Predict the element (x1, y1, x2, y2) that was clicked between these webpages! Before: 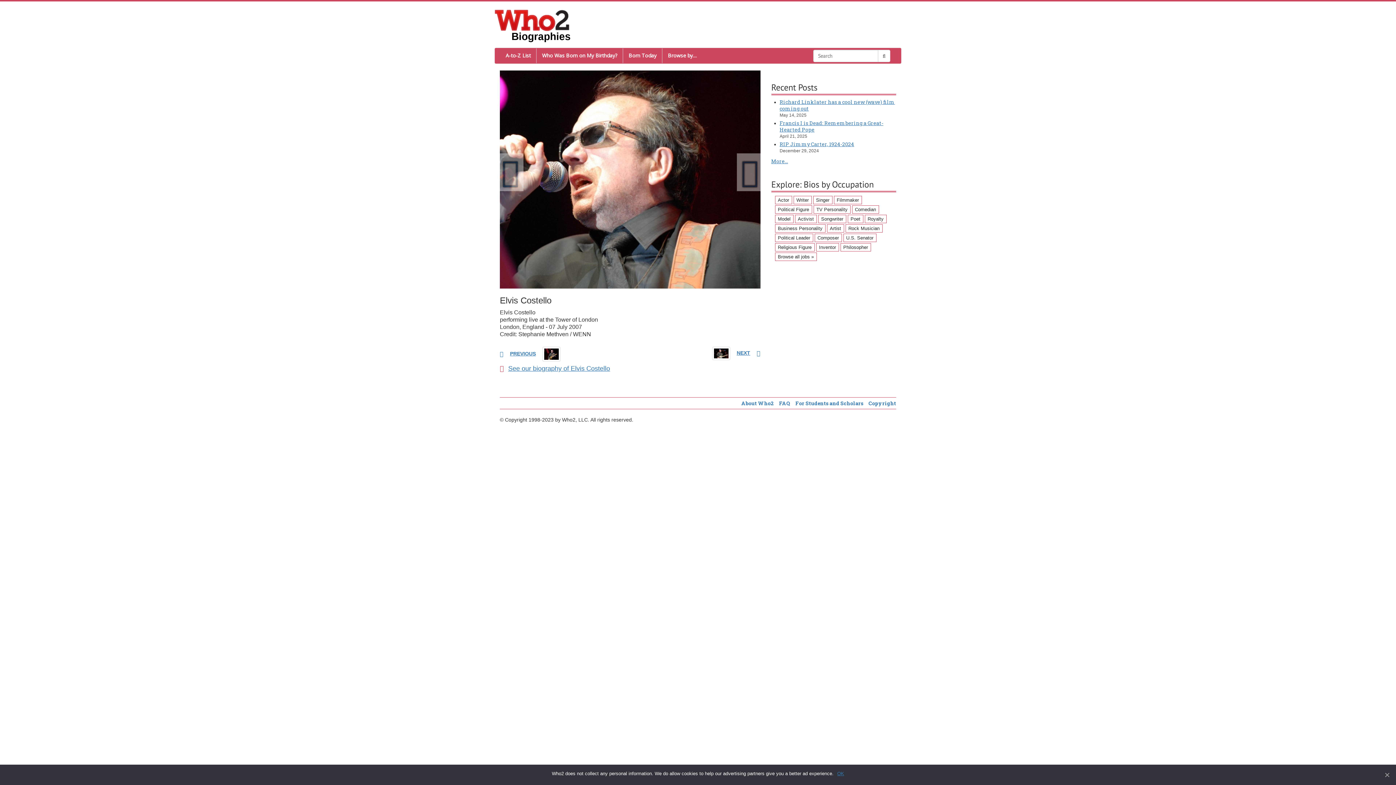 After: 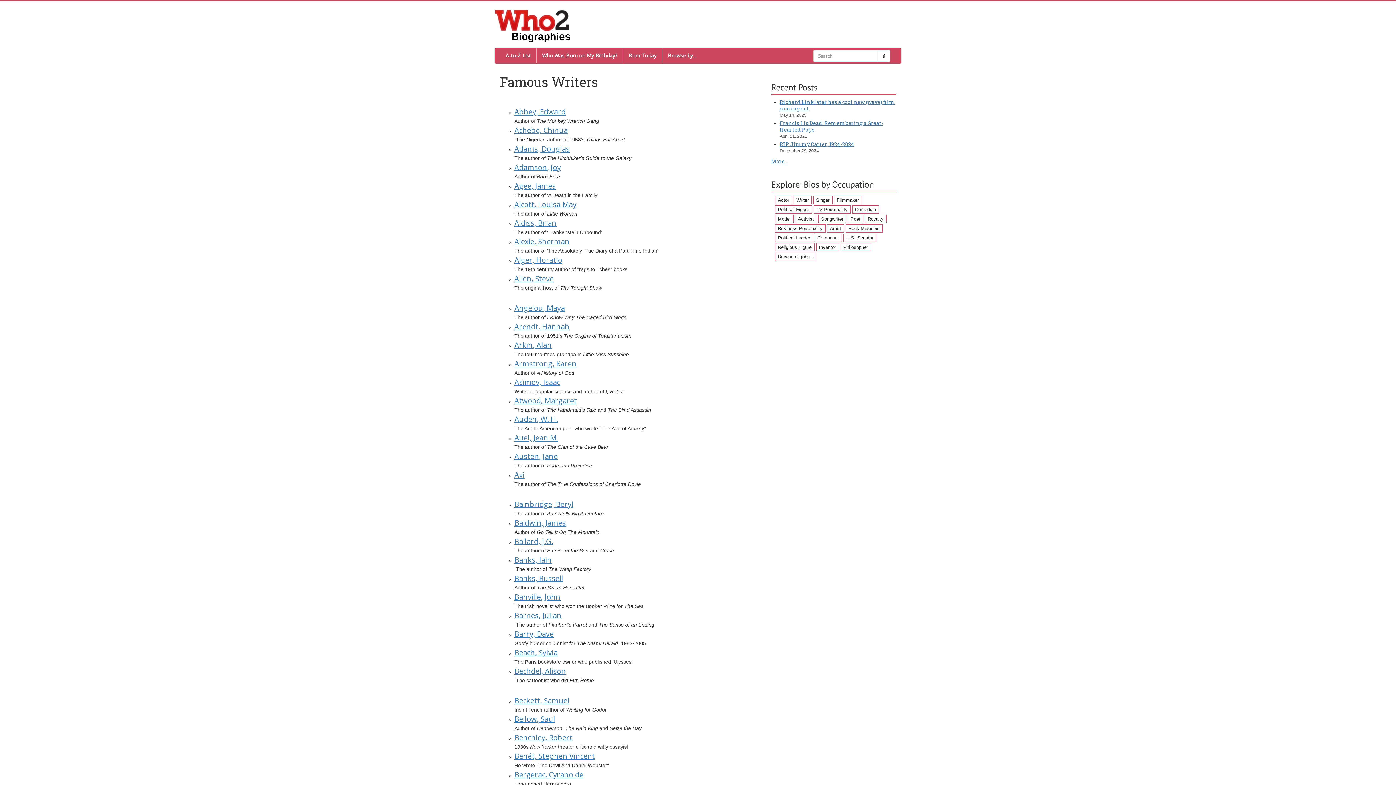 Action: bbox: (793, 196, 811, 204) label: Writer (500 items)